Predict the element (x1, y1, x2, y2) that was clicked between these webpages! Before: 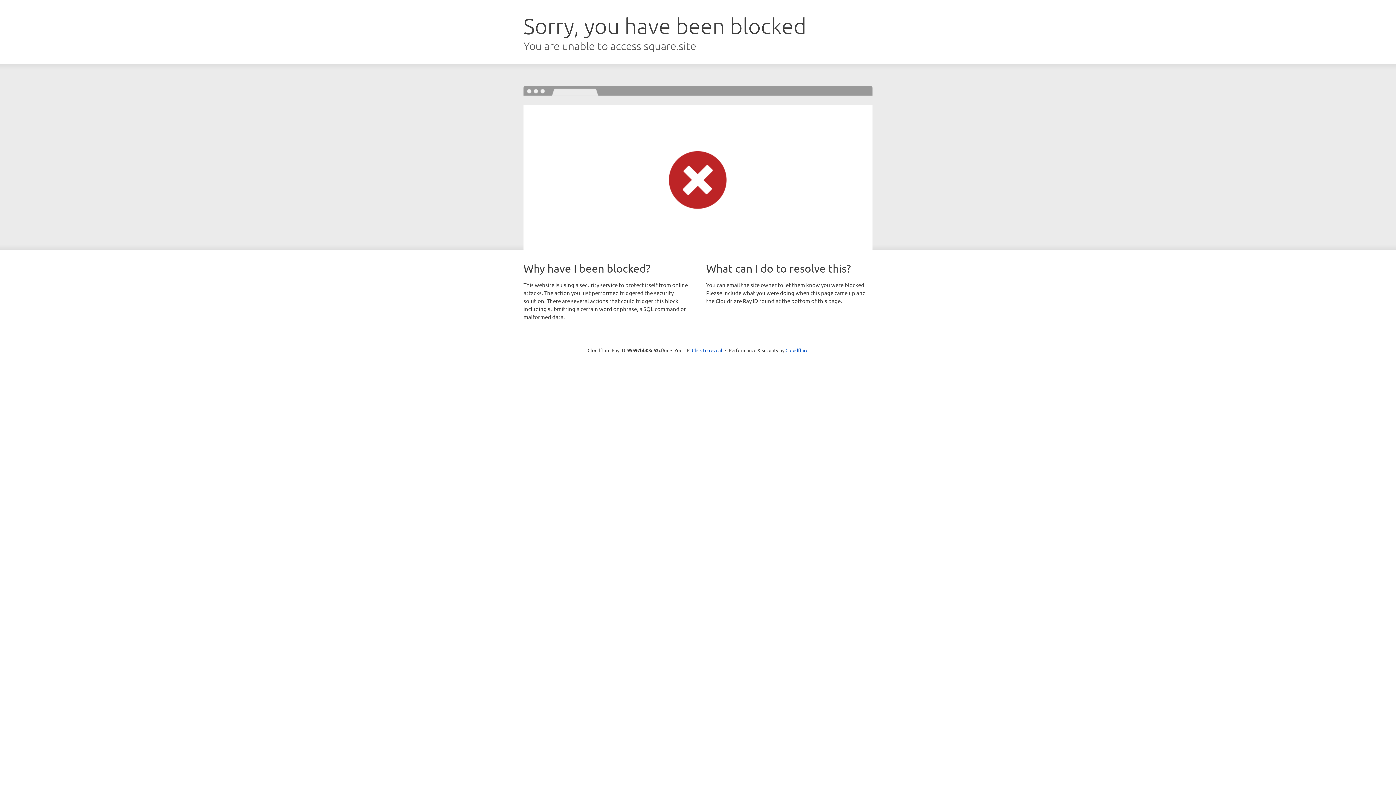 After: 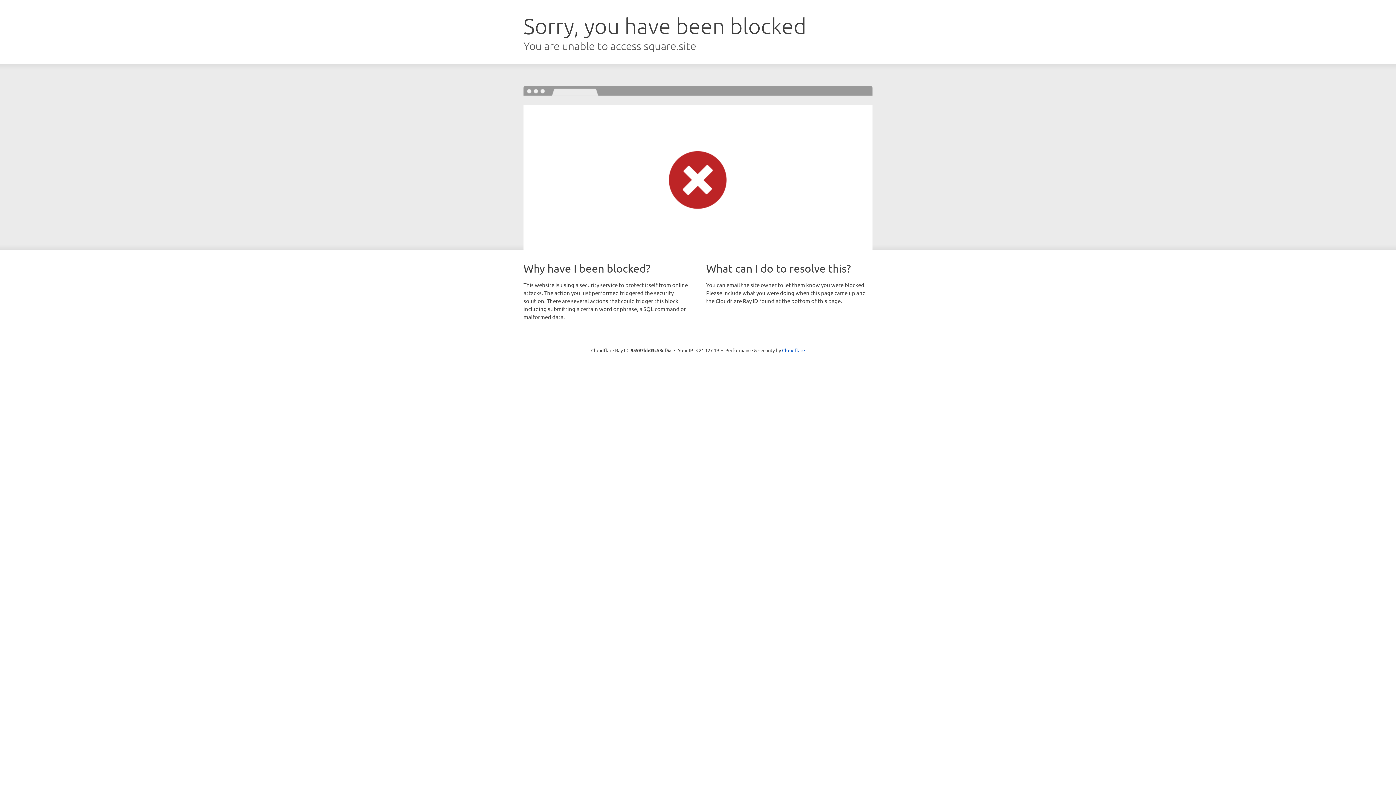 Action: bbox: (692, 346, 722, 353) label: Click to reveal